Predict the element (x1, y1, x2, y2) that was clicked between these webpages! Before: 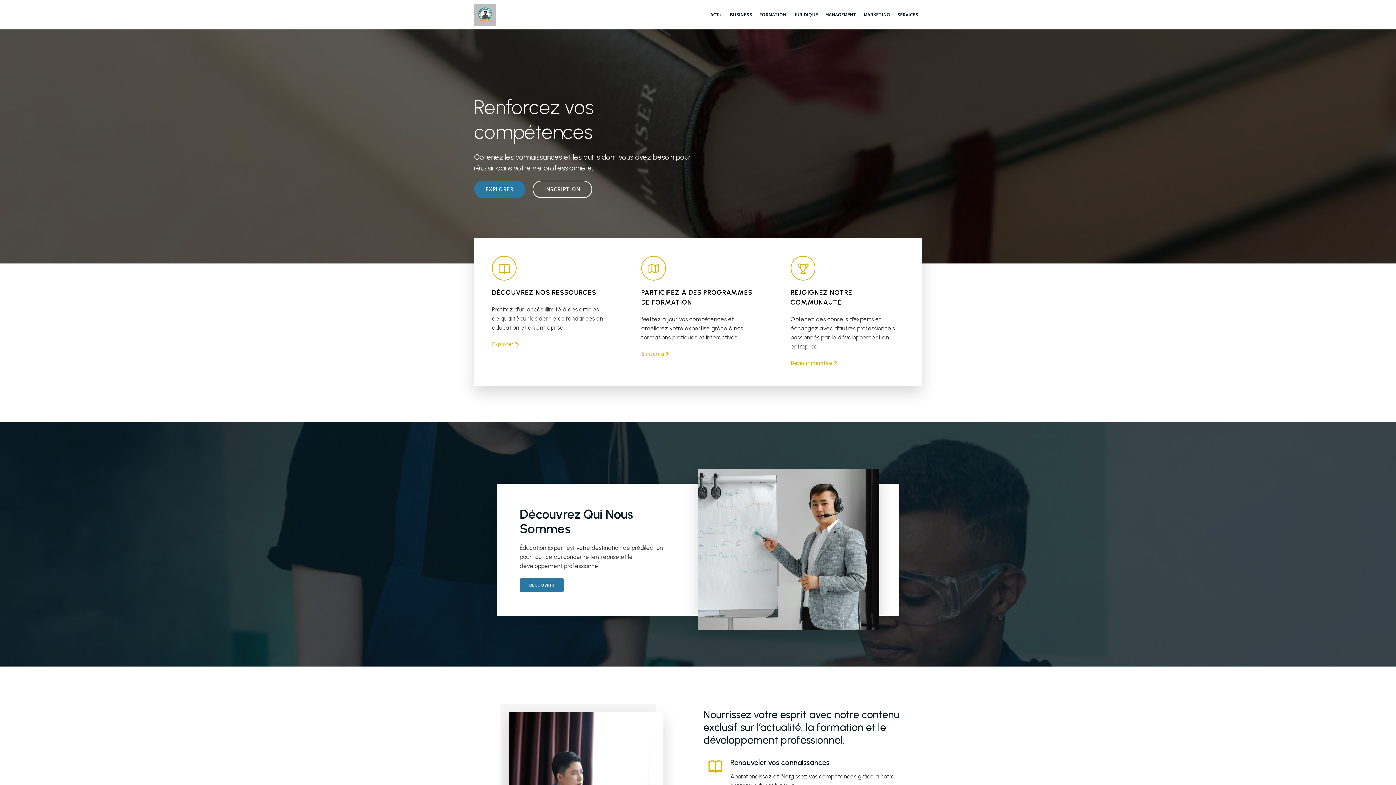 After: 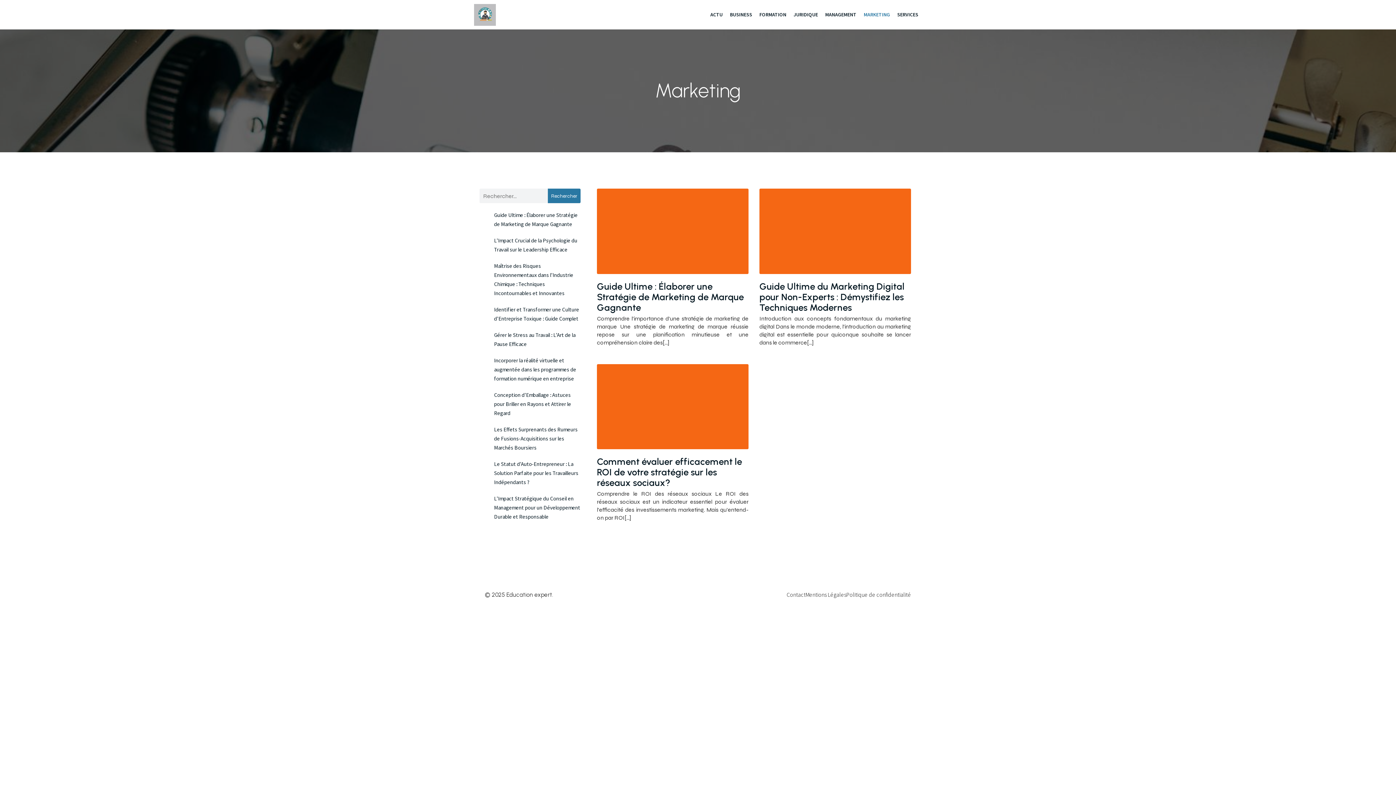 Action: bbox: (860, 0, 893, 29) label: MARKETING